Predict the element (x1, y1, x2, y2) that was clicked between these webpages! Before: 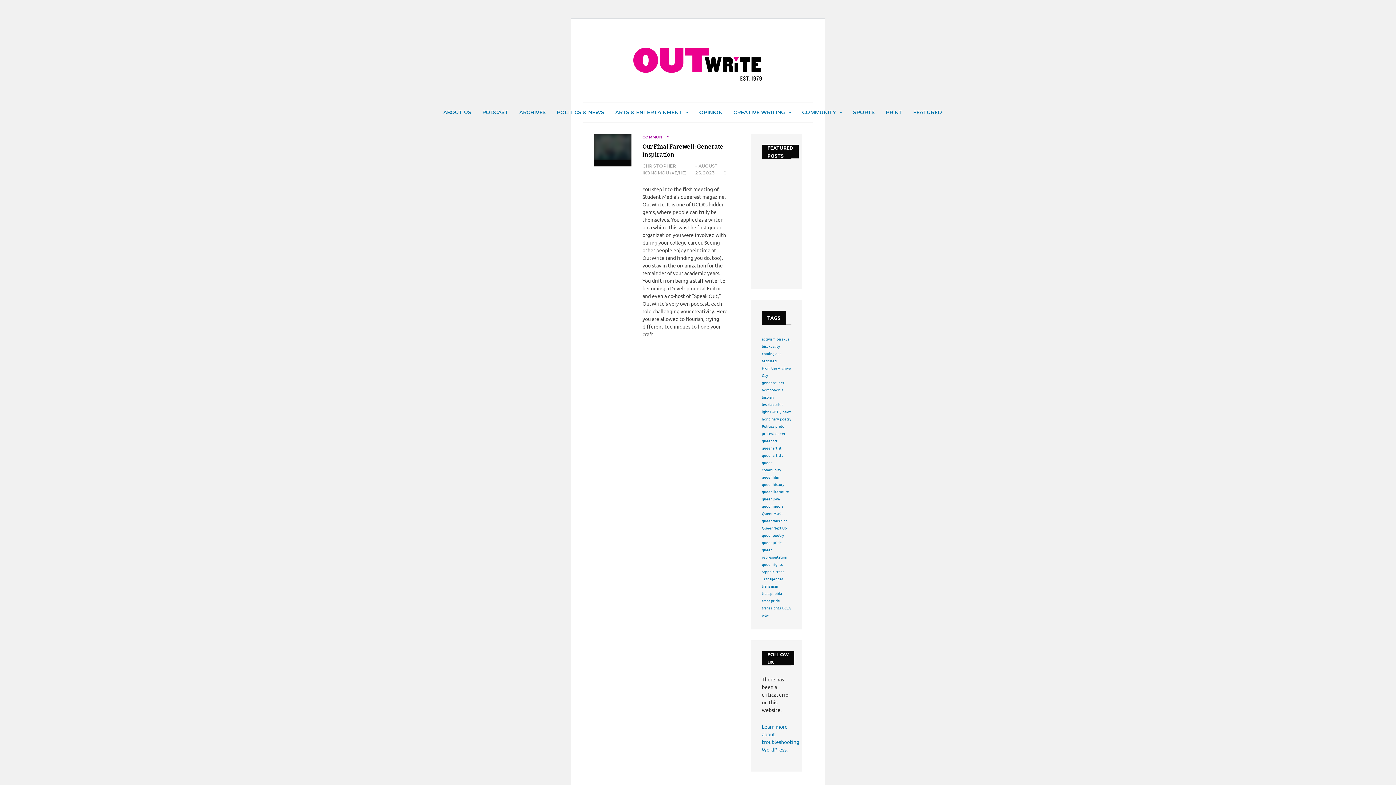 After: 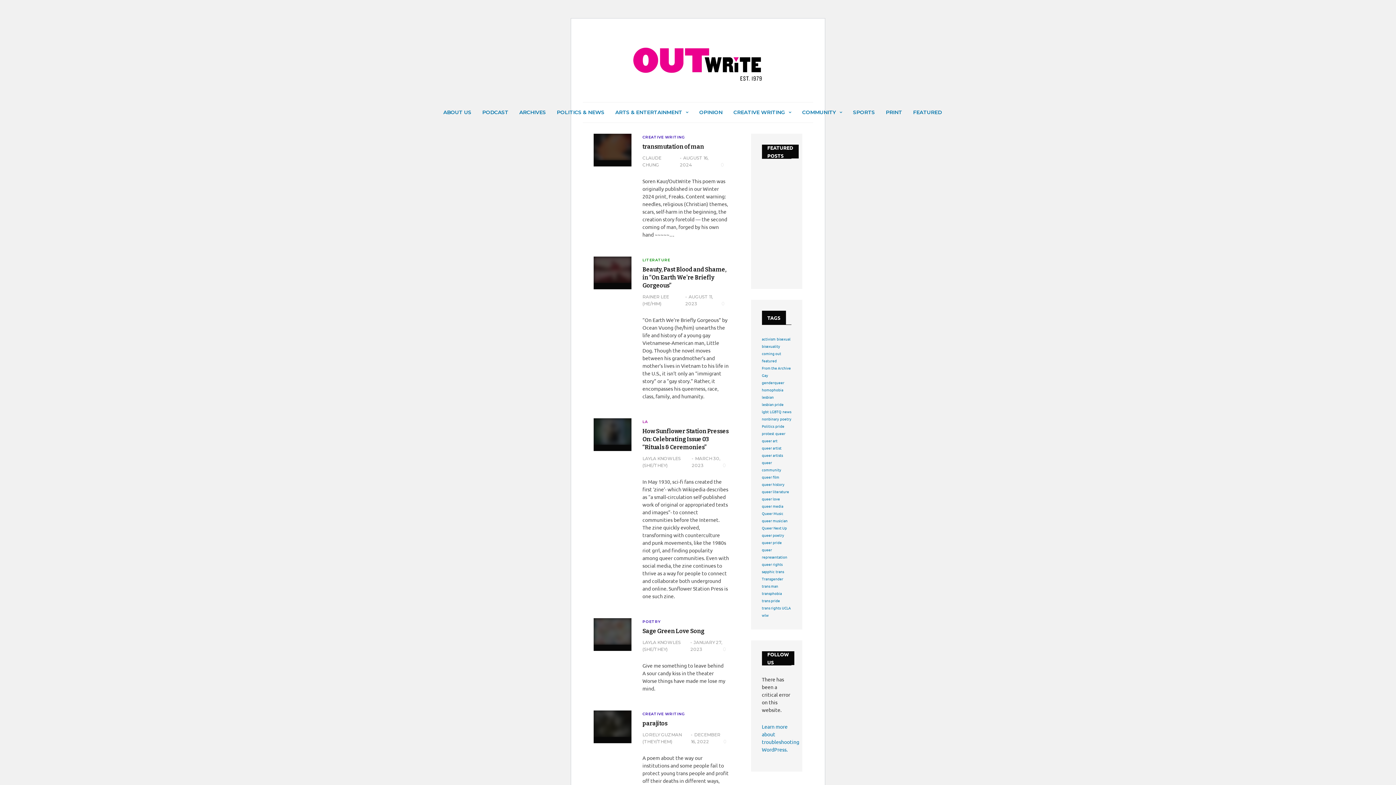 Action: bbox: (780, 416, 791, 421) label: poetry